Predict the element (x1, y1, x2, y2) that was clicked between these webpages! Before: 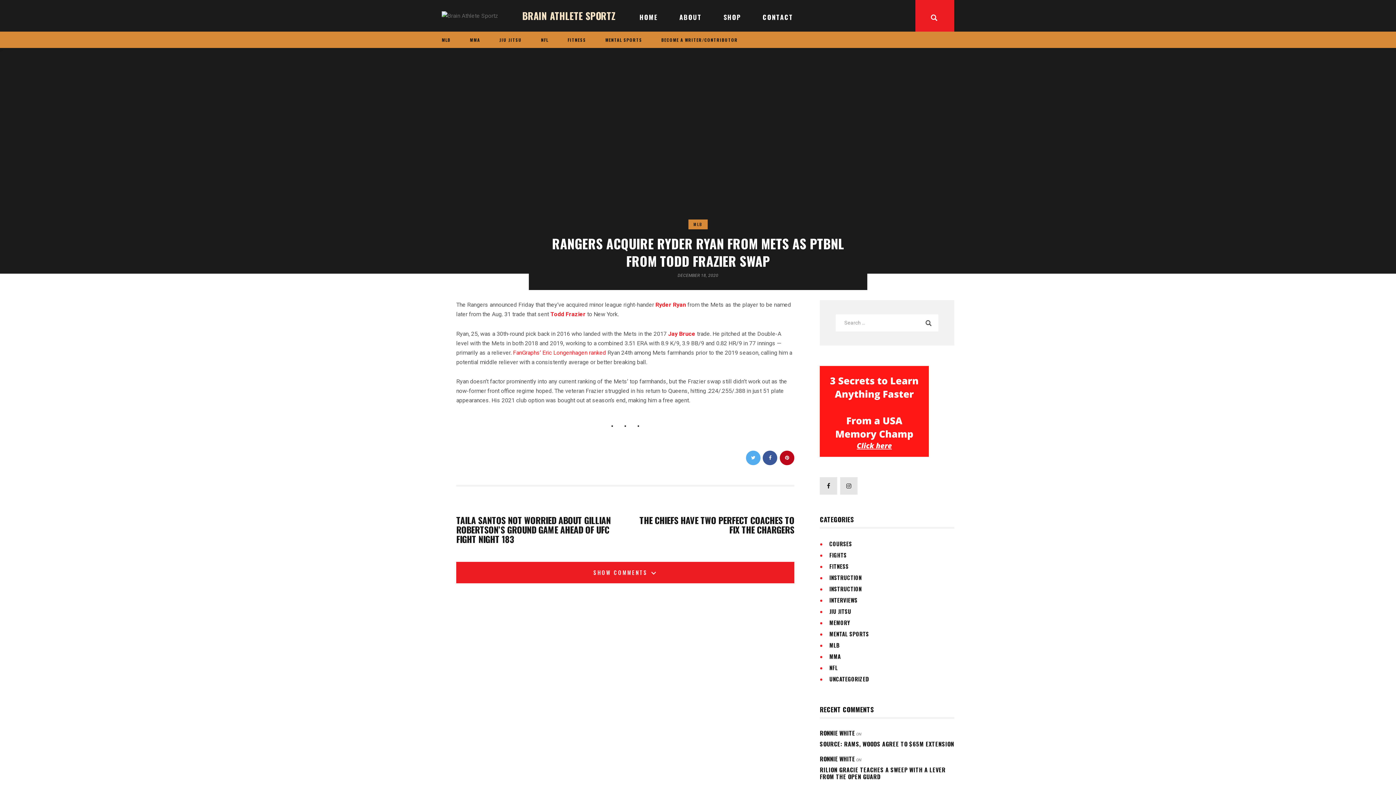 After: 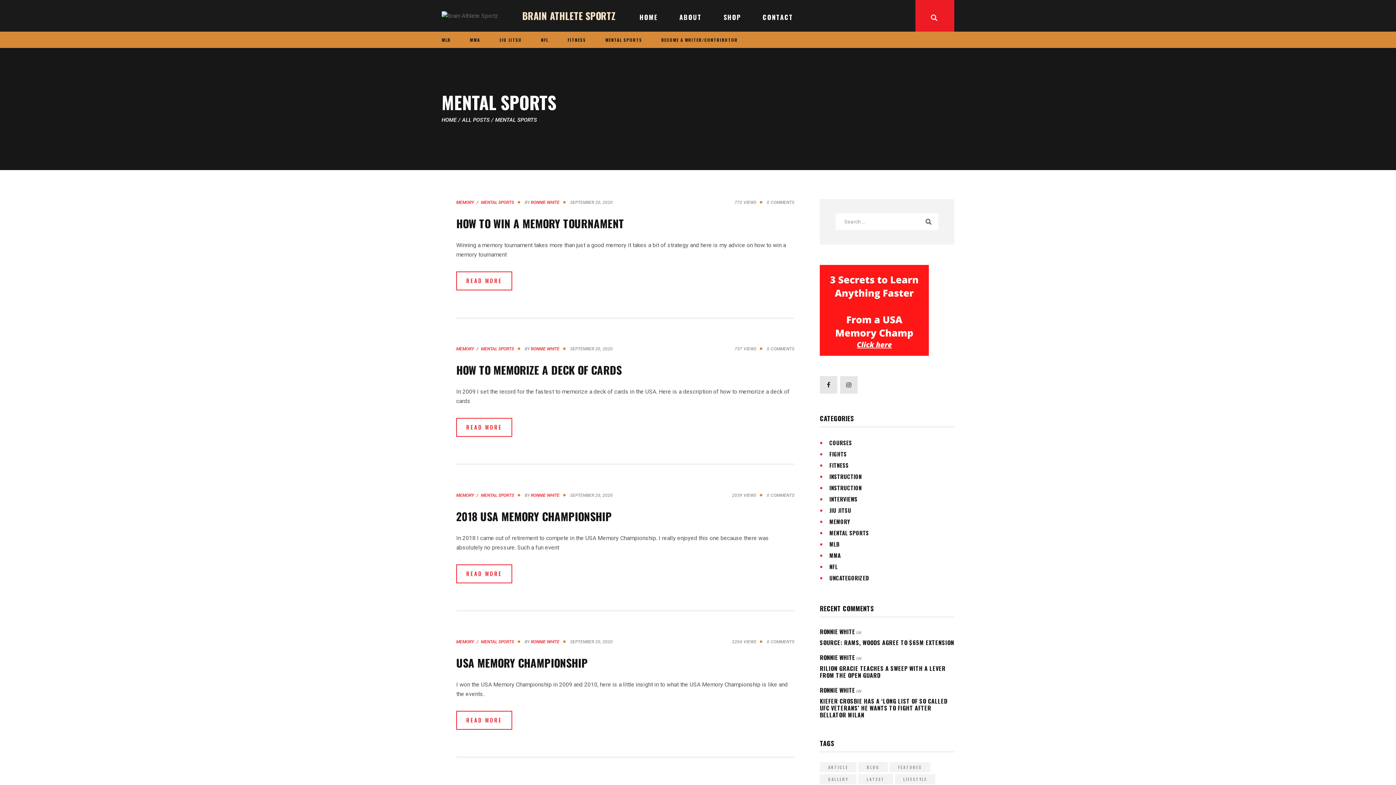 Action: label: MENTAL SPORTS bbox: (829, 628, 869, 640)